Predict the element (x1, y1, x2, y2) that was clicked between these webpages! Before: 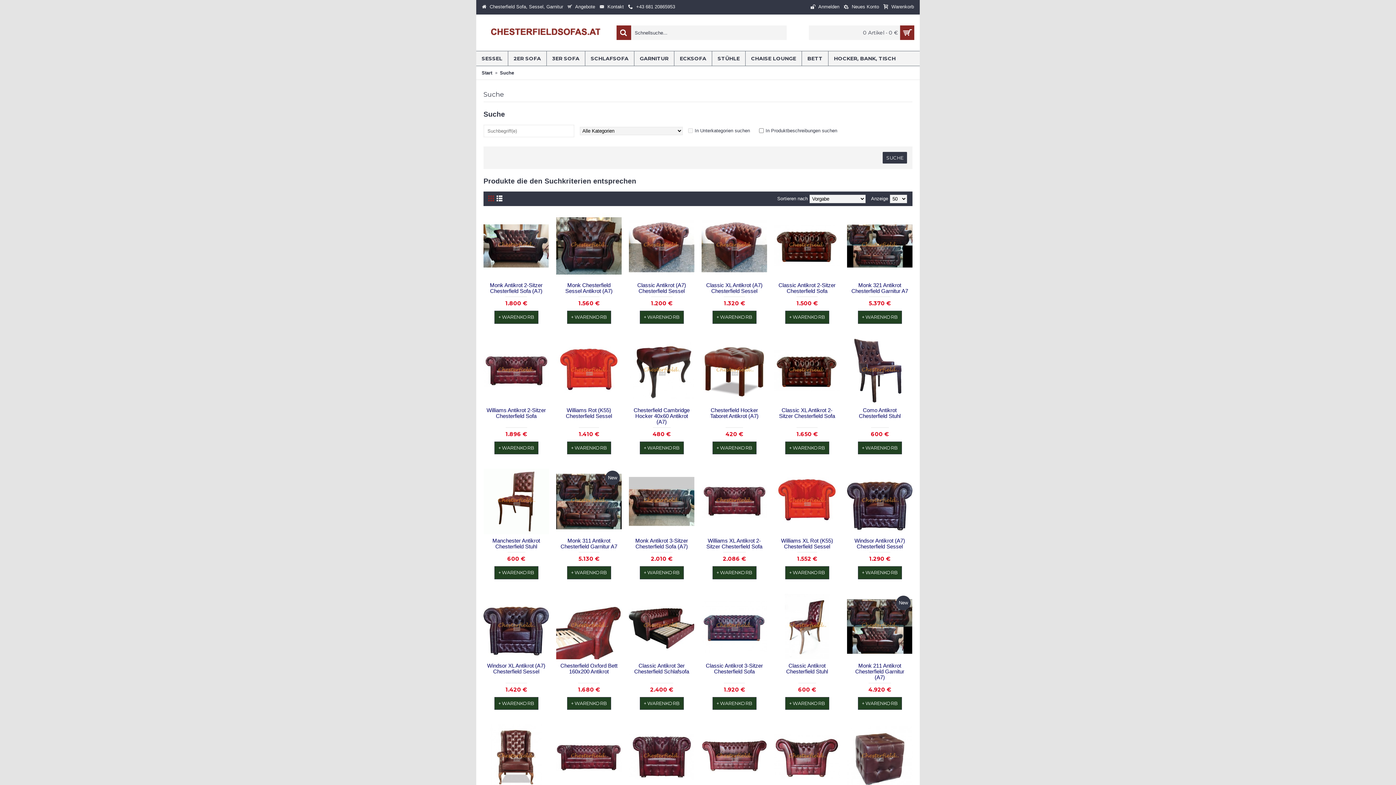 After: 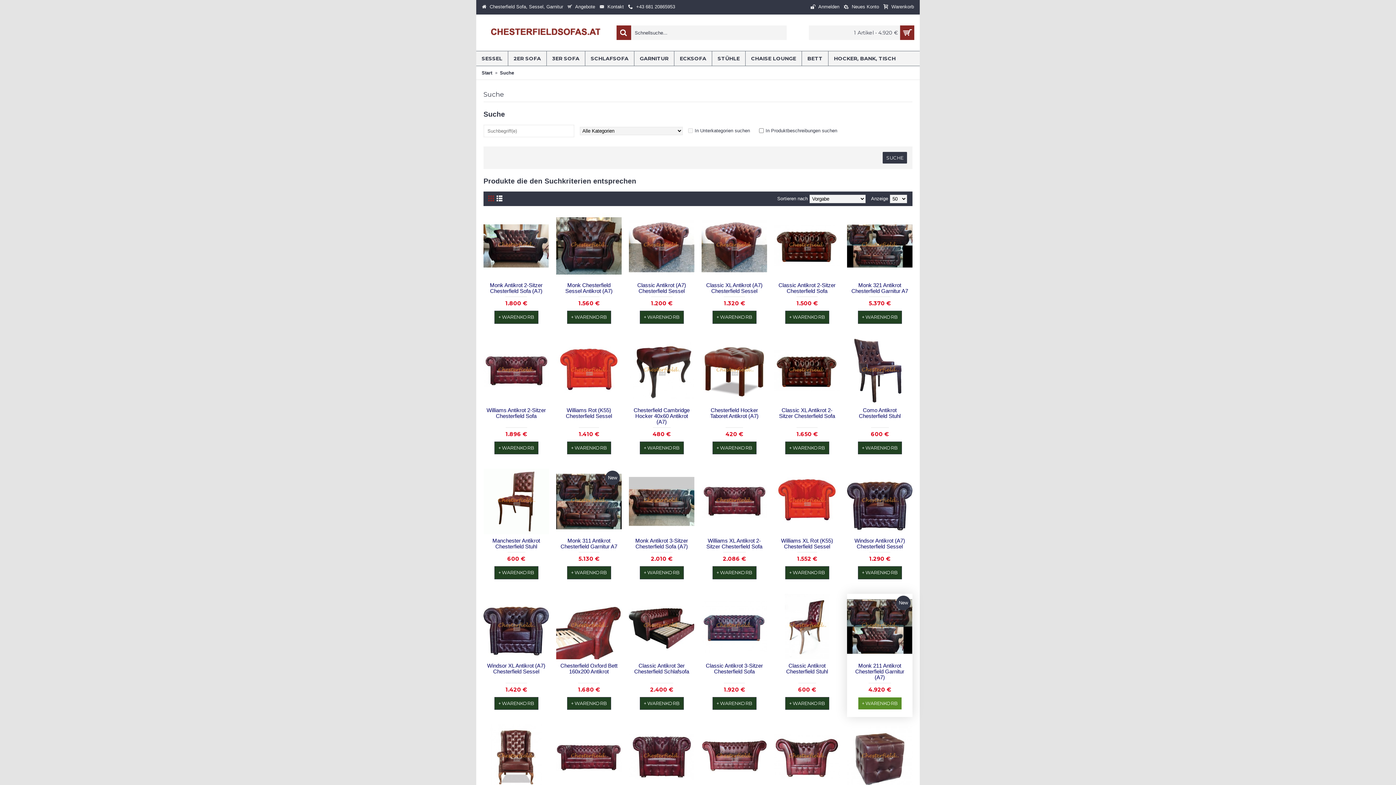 Action: label: + WARENKORB bbox: (858, 697, 902, 710)